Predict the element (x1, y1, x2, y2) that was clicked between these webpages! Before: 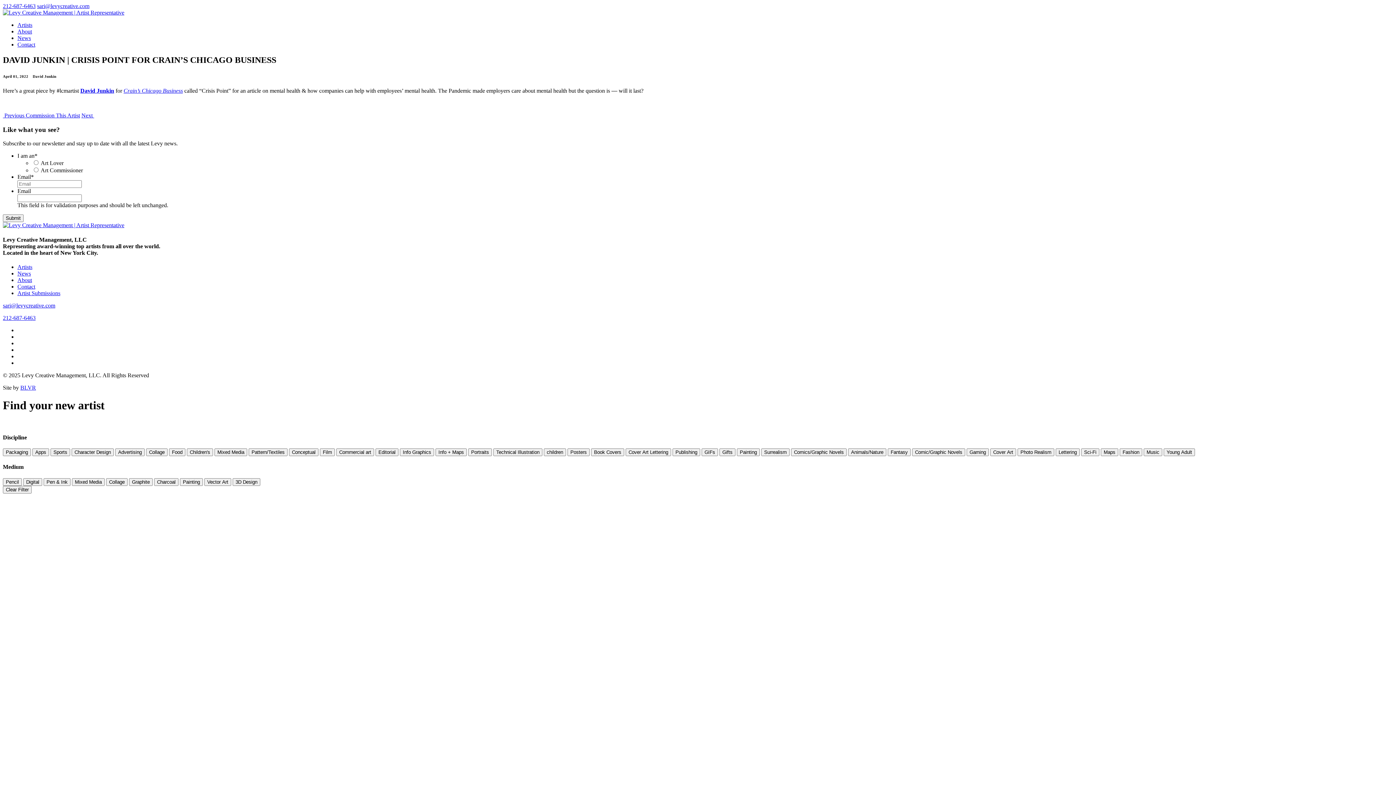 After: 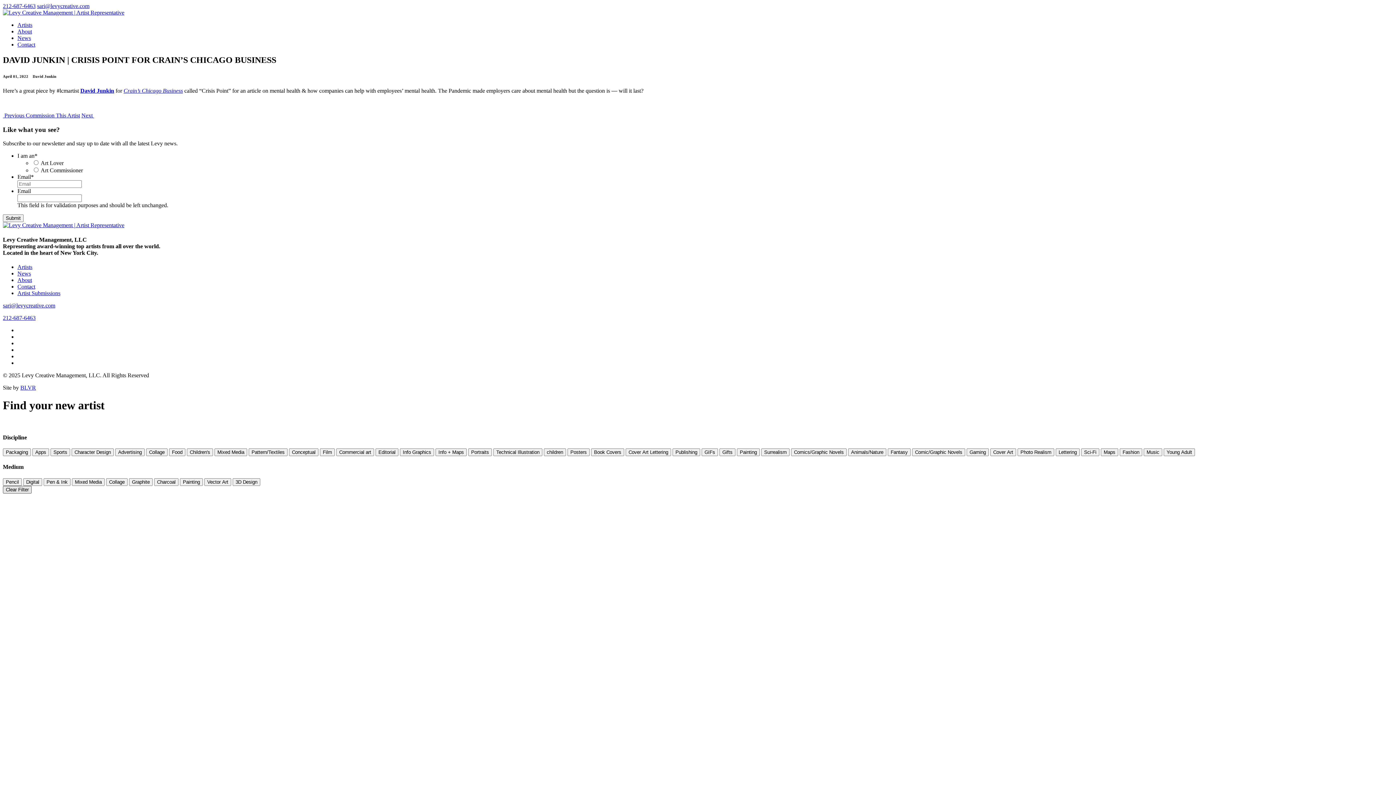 Action: bbox: (2, 486, 31, 493) label: Clear Filter